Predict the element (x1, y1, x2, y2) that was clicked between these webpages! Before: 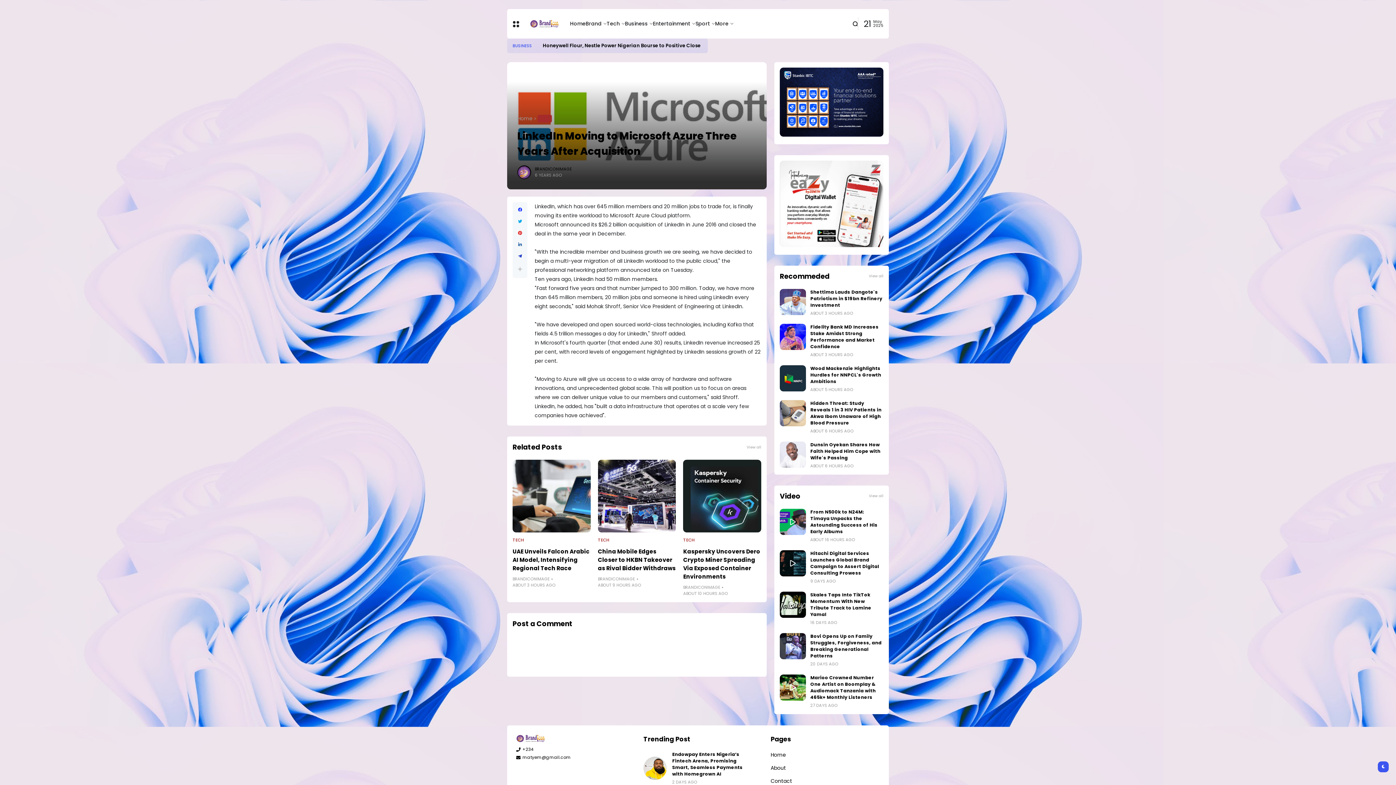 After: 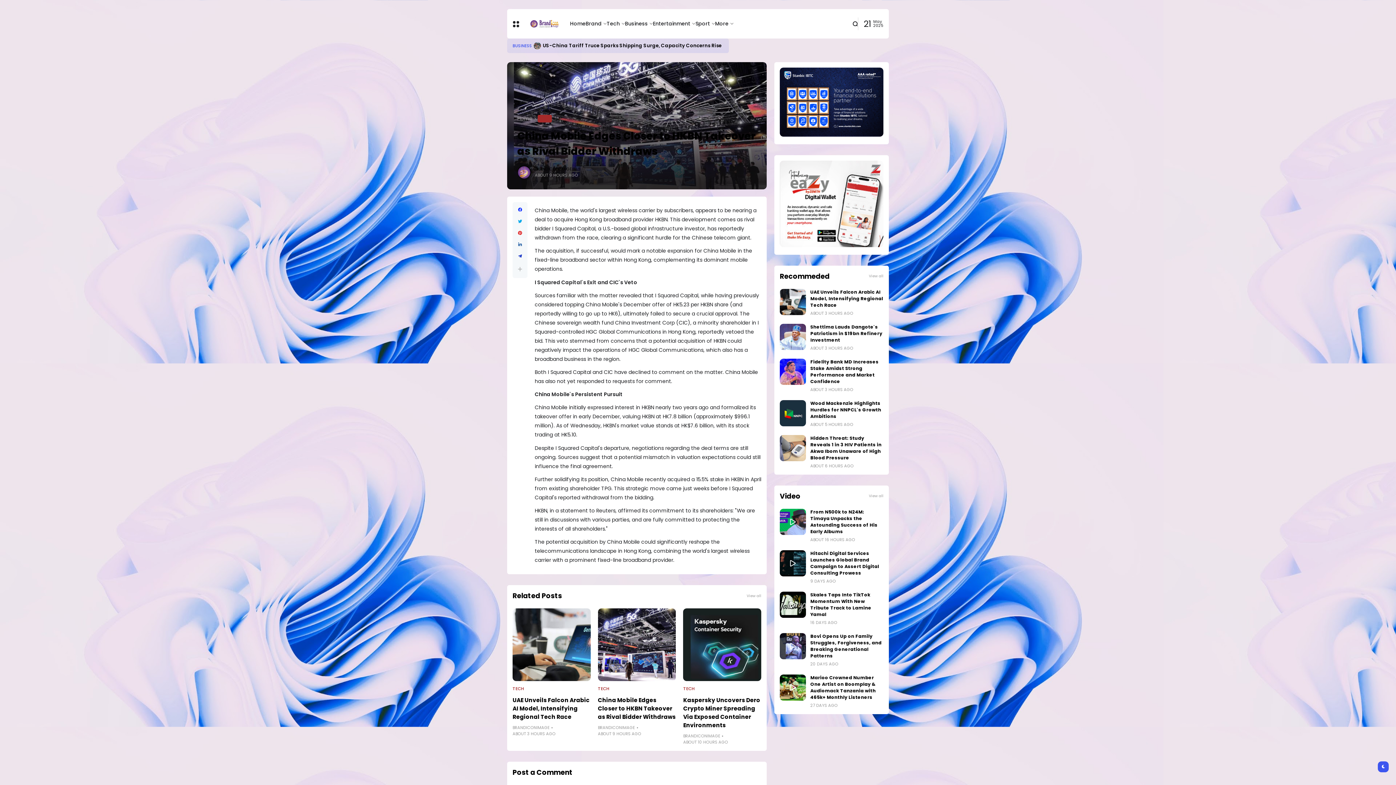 Action: label: China Mobile Edges Closer to HKBN Takeover as Rival Bidder Withdraws bbox: (598, 548, 675, 572)